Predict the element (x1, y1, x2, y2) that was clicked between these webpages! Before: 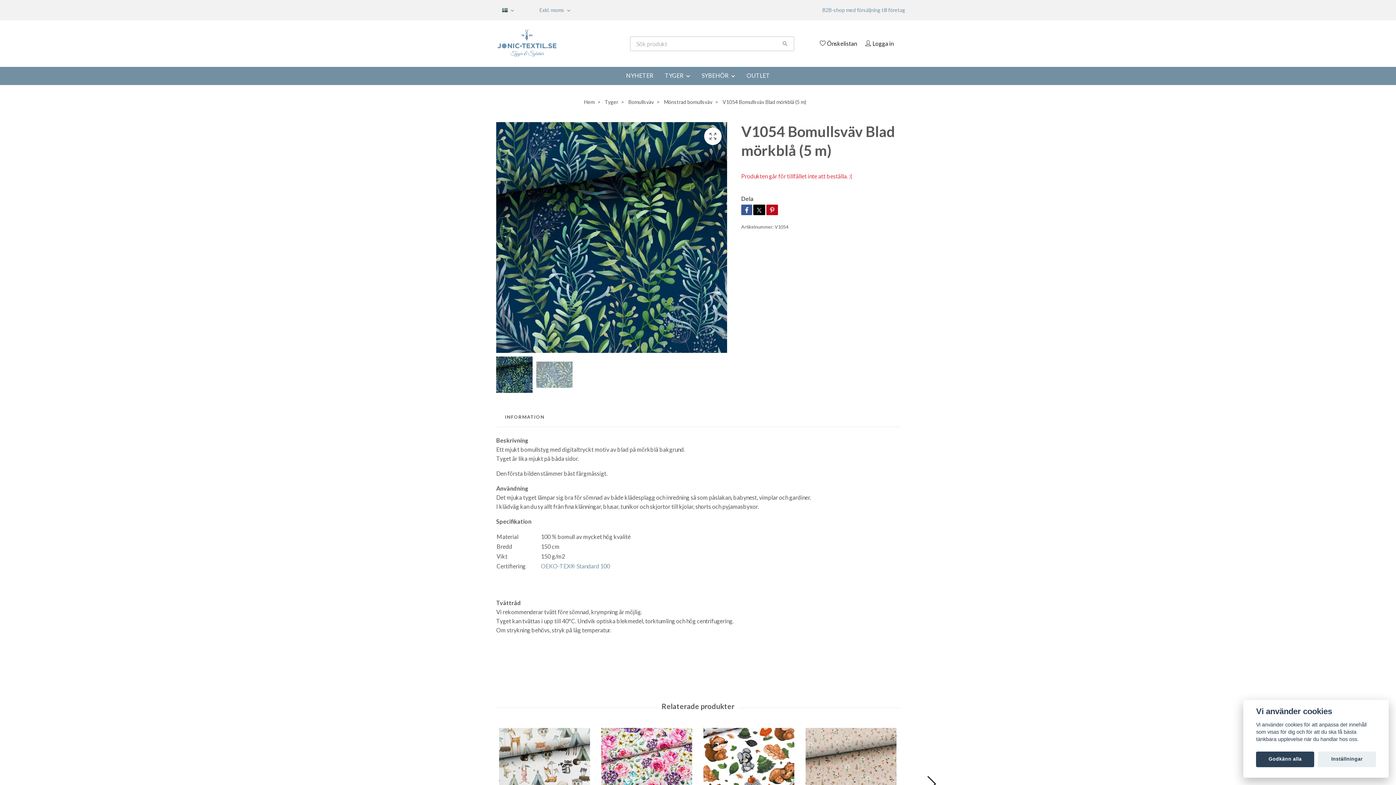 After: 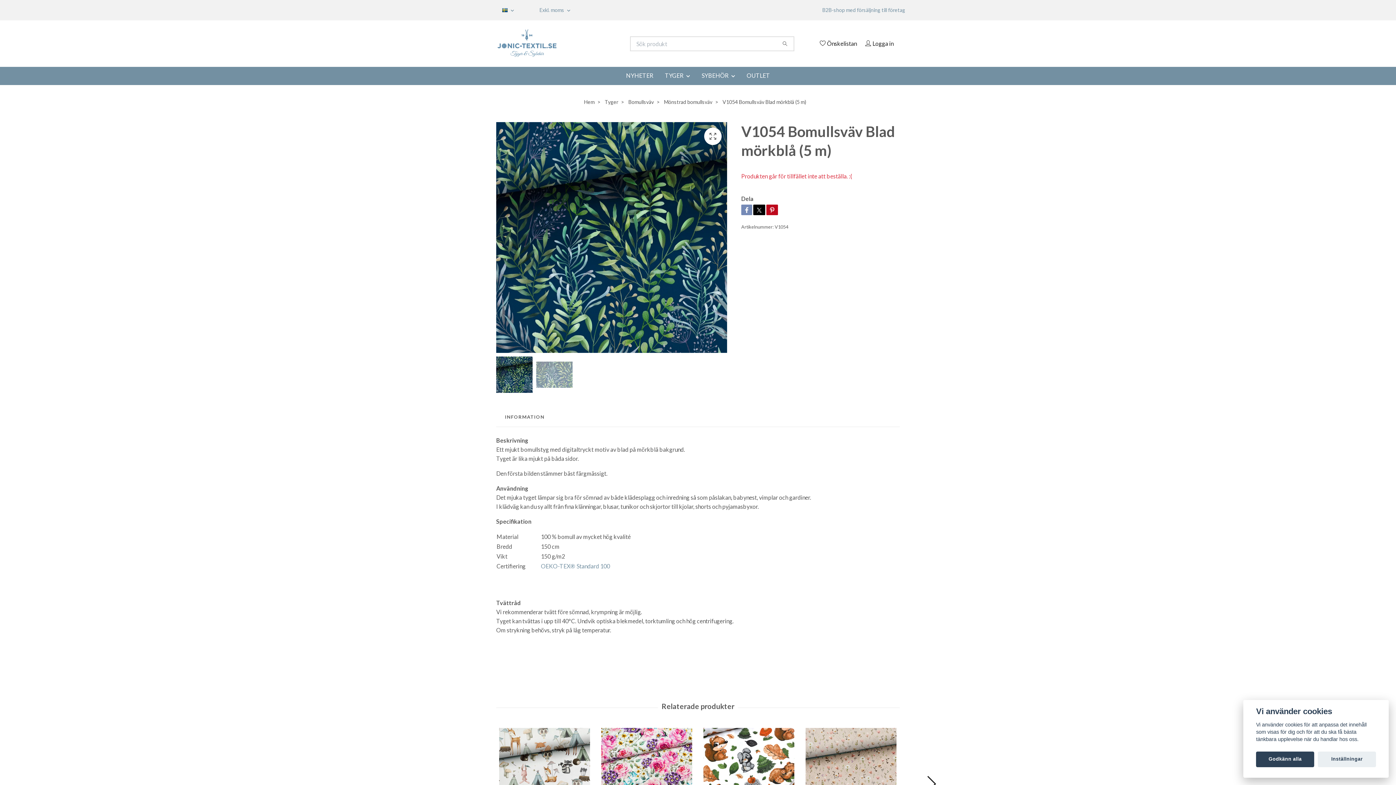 Action: bbox: (741, 204, 752, 215)